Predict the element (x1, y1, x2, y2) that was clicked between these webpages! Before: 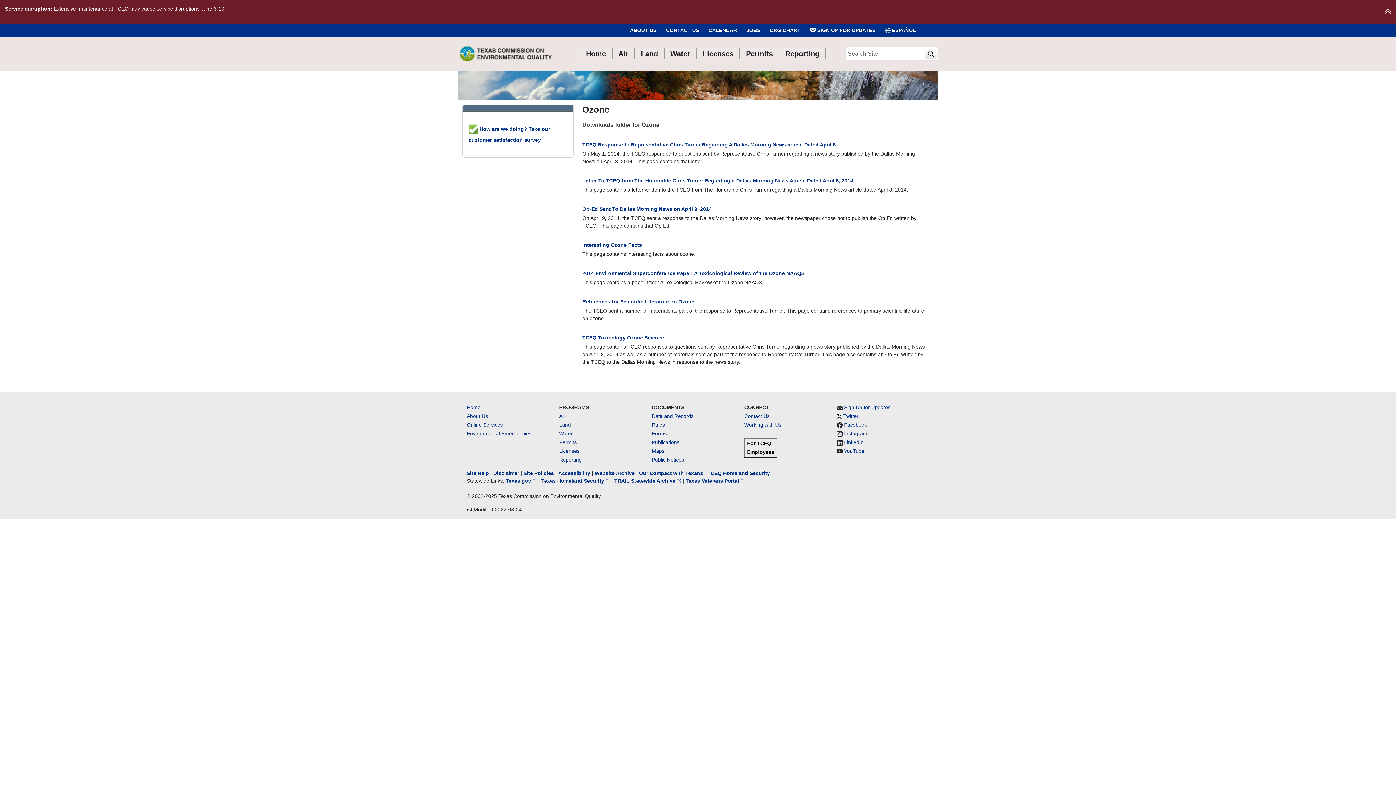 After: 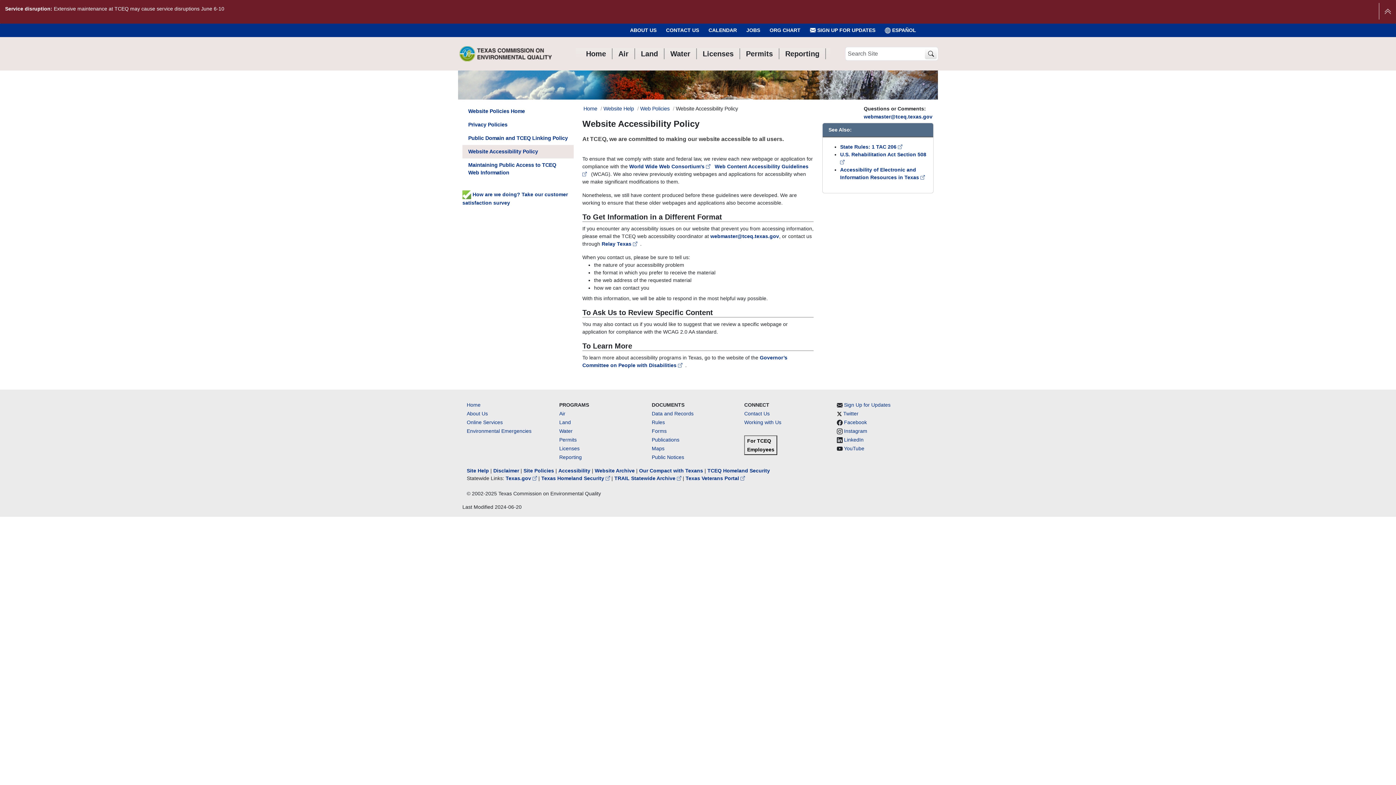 Action: label: Accessibility  bbox: (558, 470, 592, 476)